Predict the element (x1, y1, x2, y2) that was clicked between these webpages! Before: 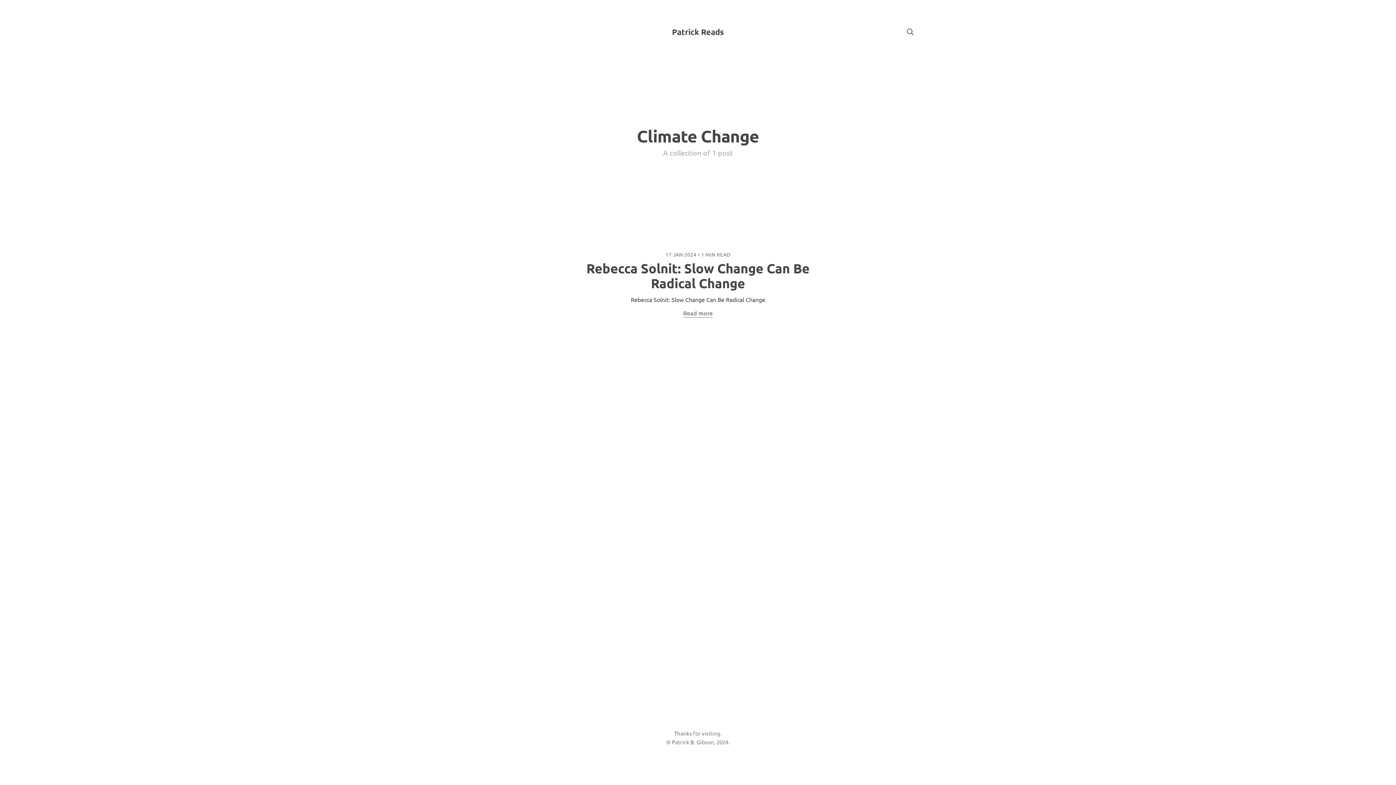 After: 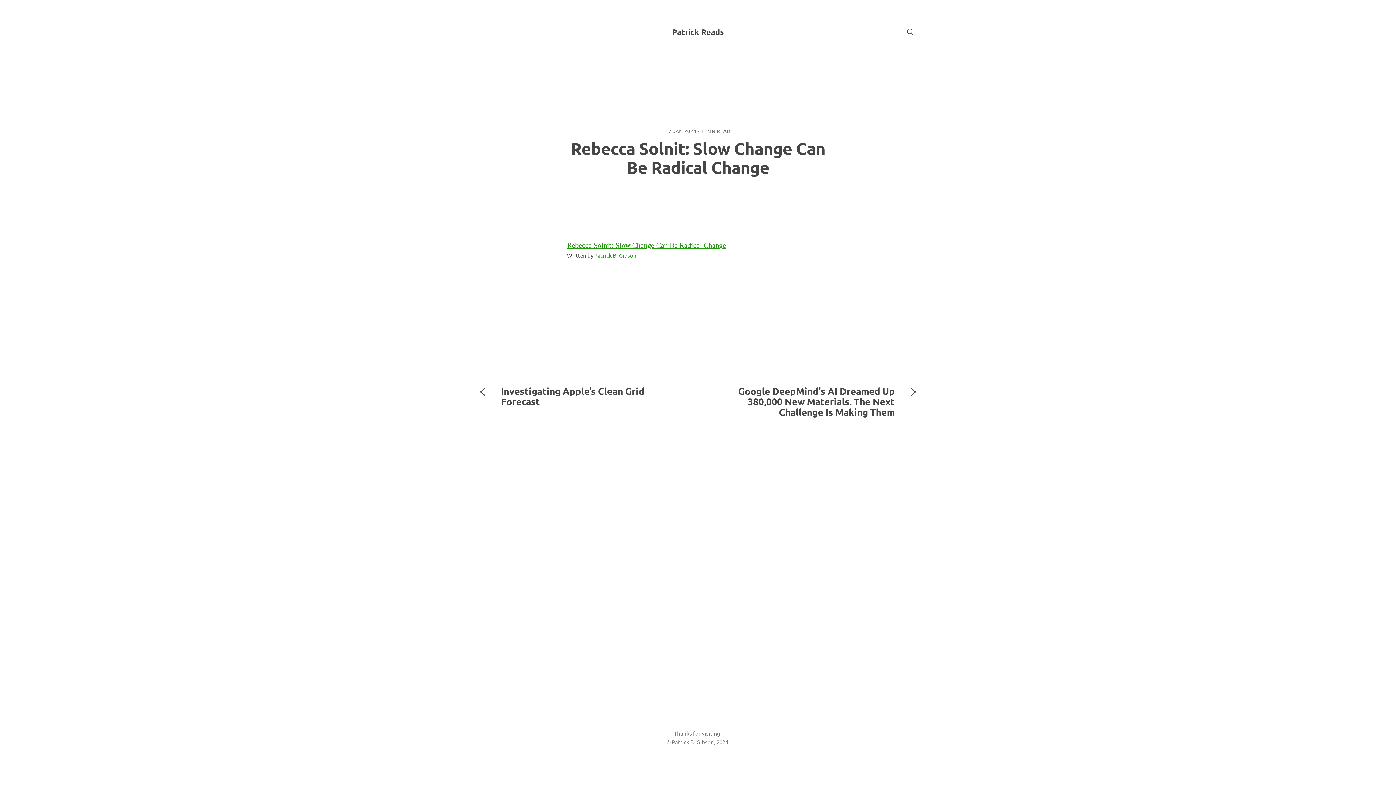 Action: bbox: (480, 251, 916, 317) label: 17 JAN 2024 • 1 MIN READ
Rebecca Solnit: Slow Change Can Be Radical Change

Rebecca Solnit: Slow Change Can Be Radical Change

Read more